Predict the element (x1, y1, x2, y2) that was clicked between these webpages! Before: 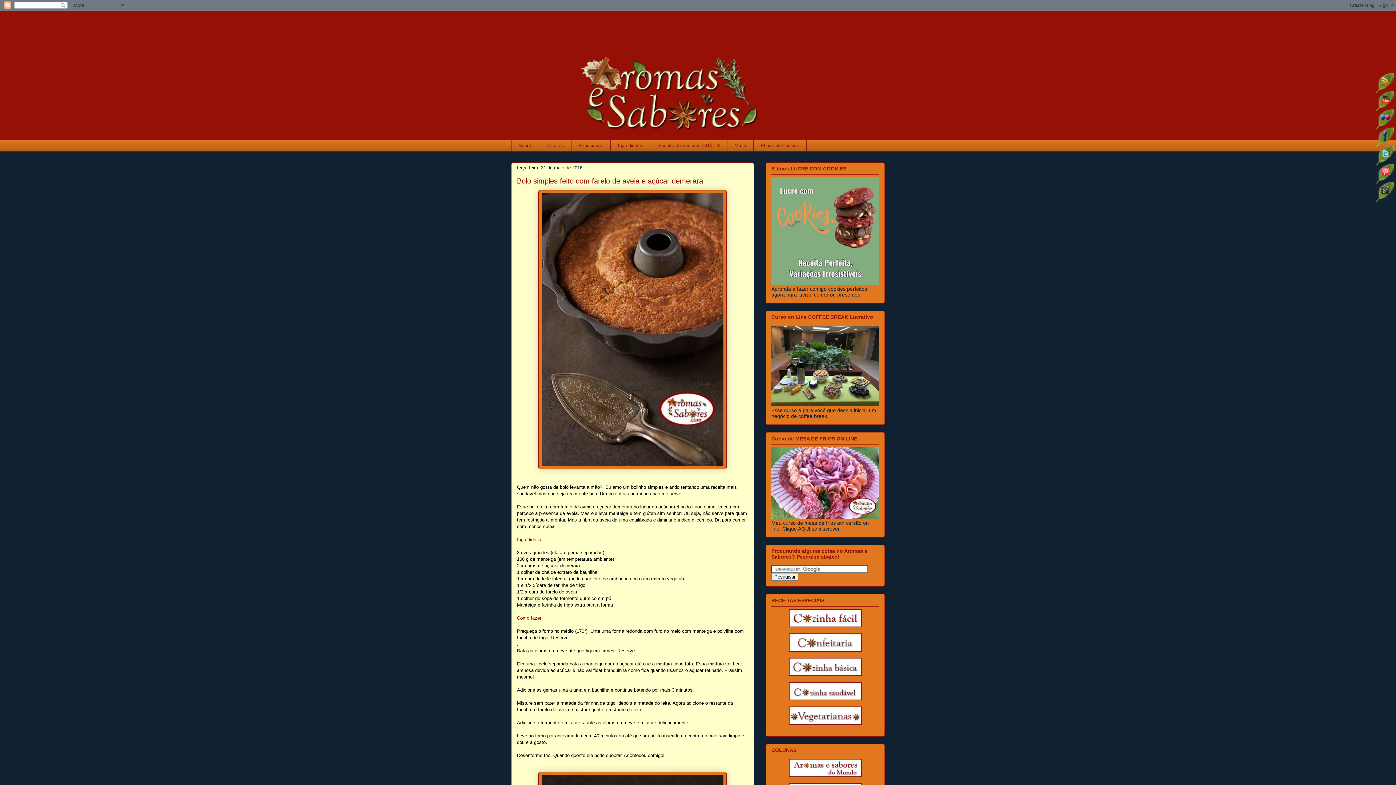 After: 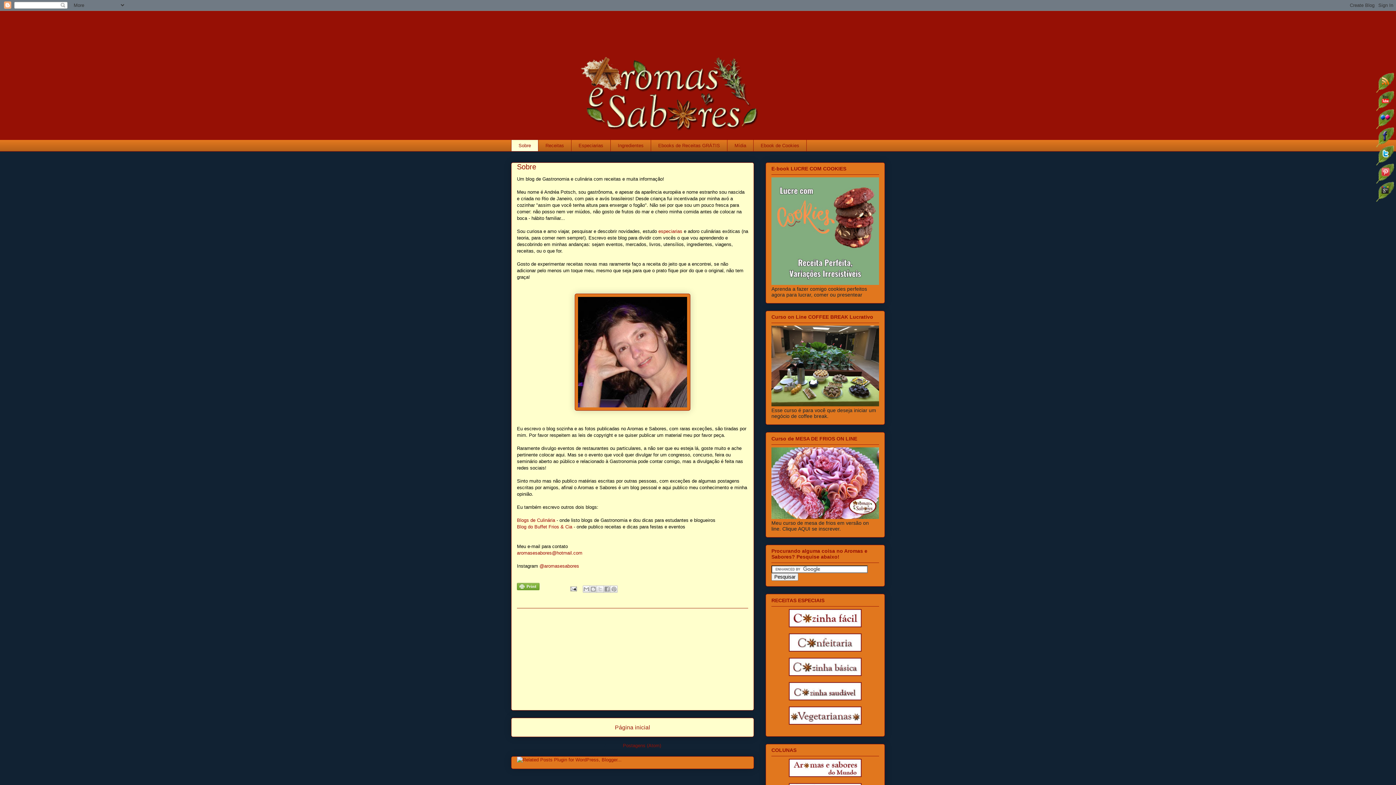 Action: label: Sobre bbox: (511, 139, 538, 151)